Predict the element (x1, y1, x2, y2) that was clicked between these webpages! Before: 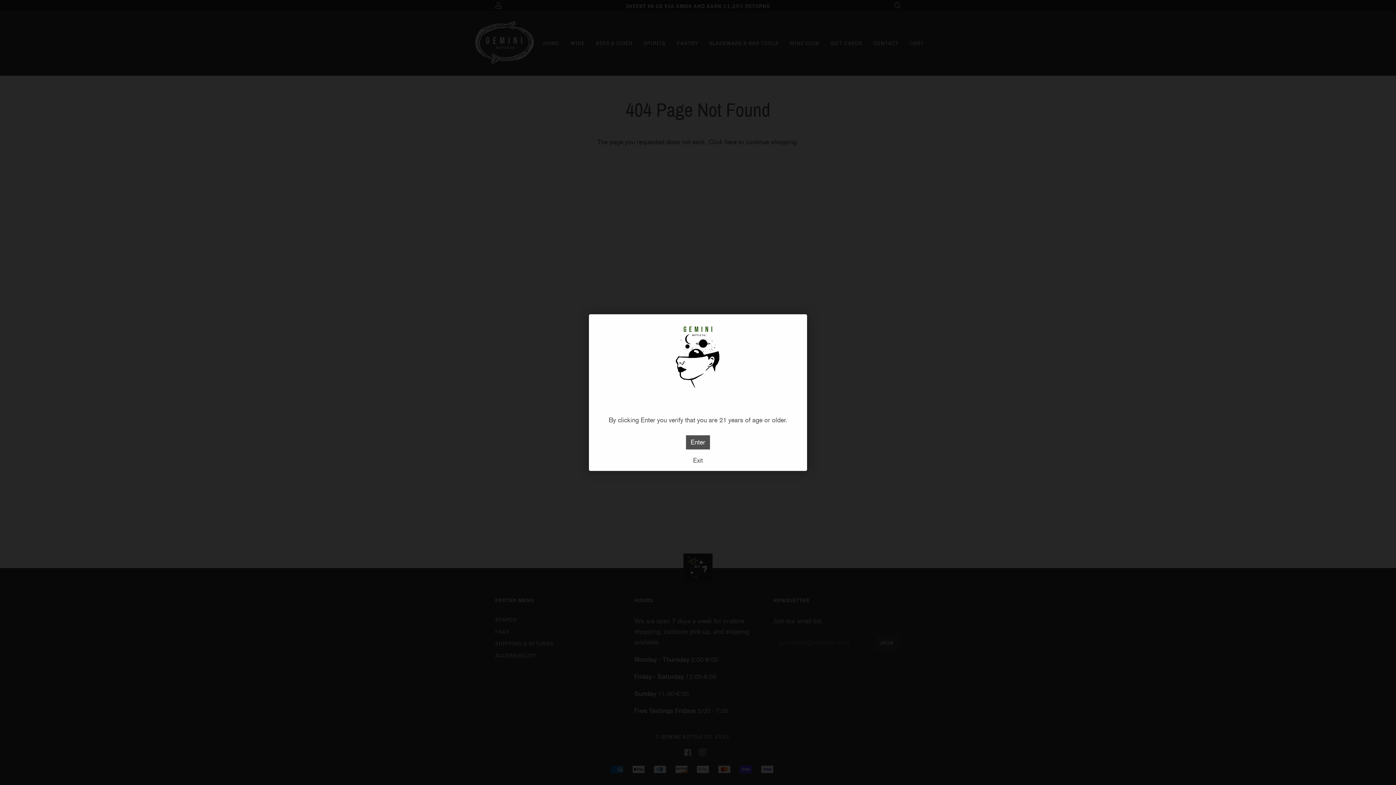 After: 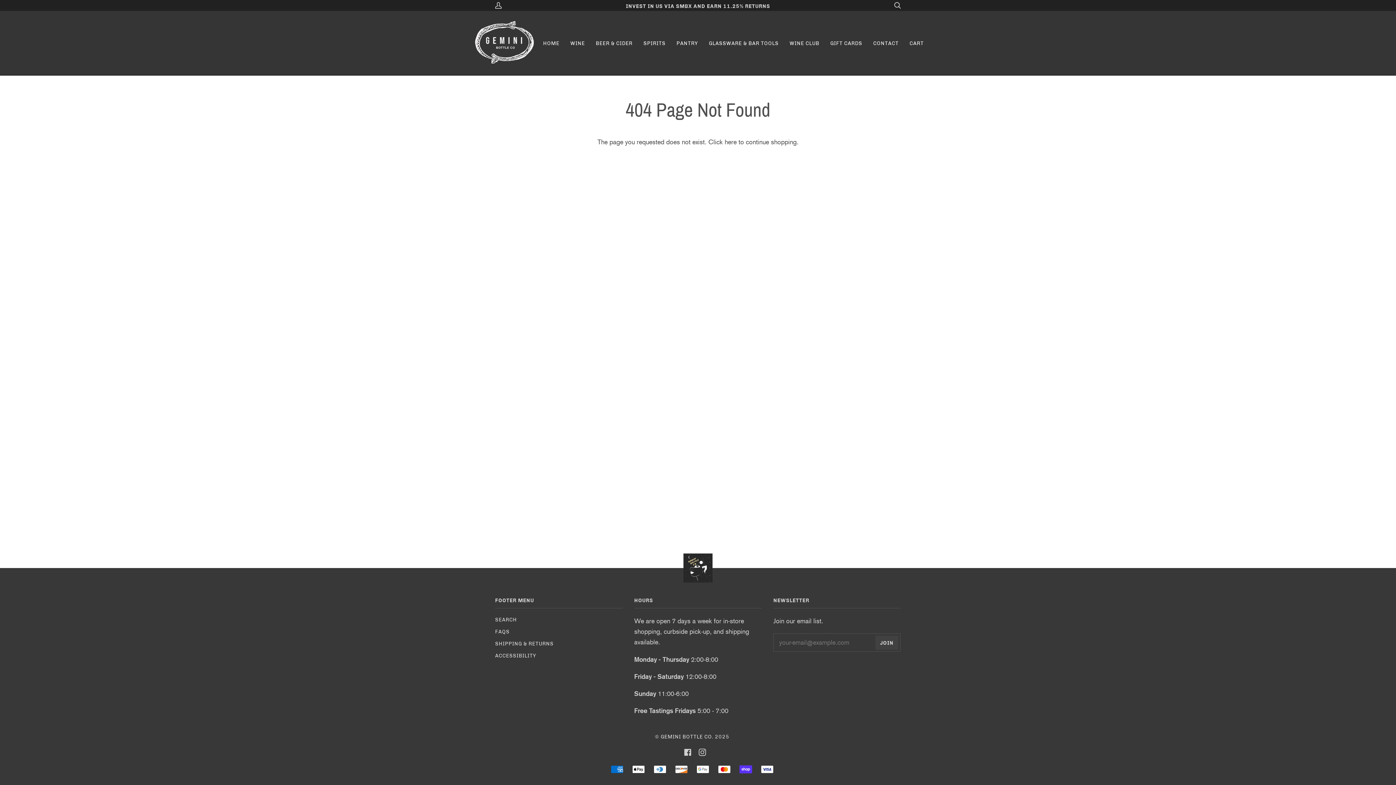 Action: bbox: (686, 435, 710, 449) label: Enter